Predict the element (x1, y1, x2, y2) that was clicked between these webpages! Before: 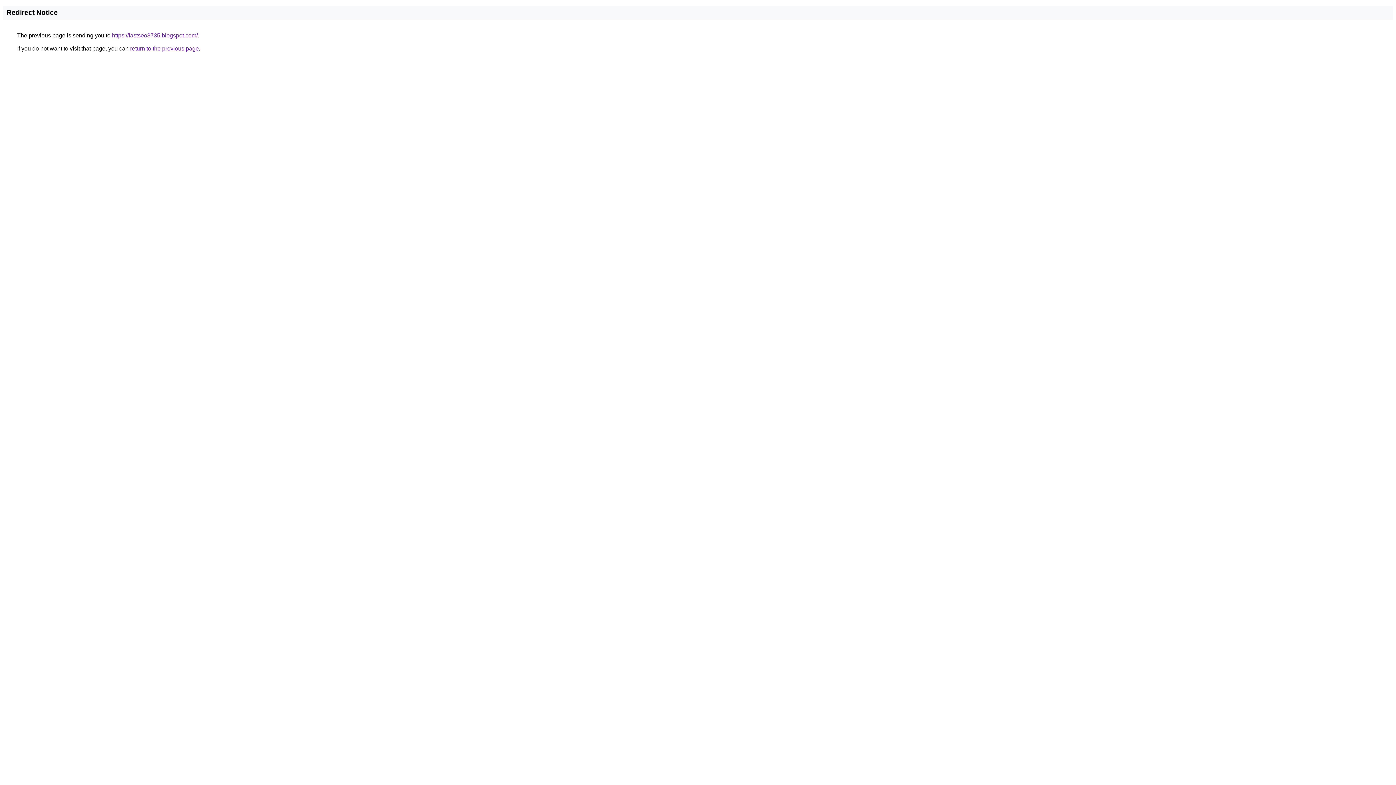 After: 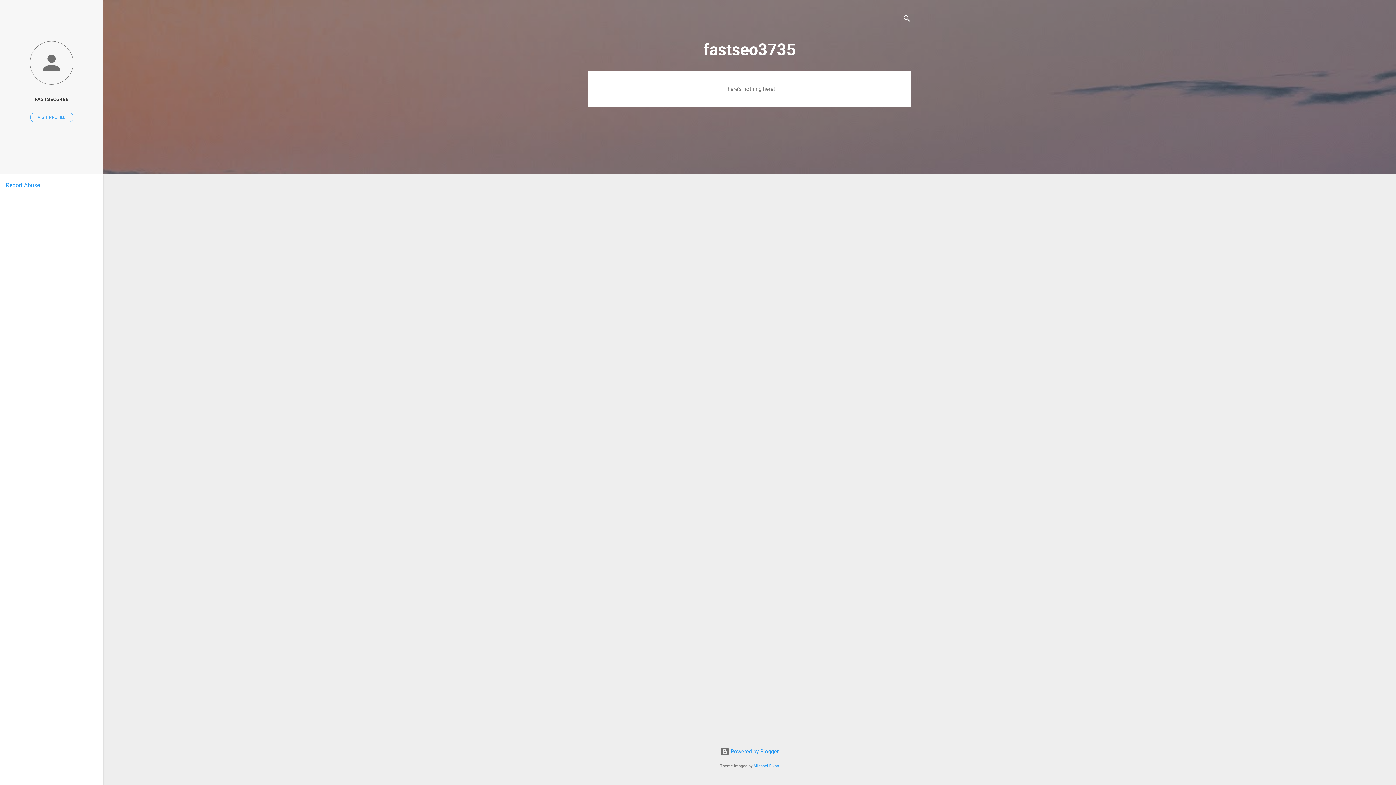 Action: bbox: (112, 32, 197, 38) label: https://fastseo3735.blogspot.com/